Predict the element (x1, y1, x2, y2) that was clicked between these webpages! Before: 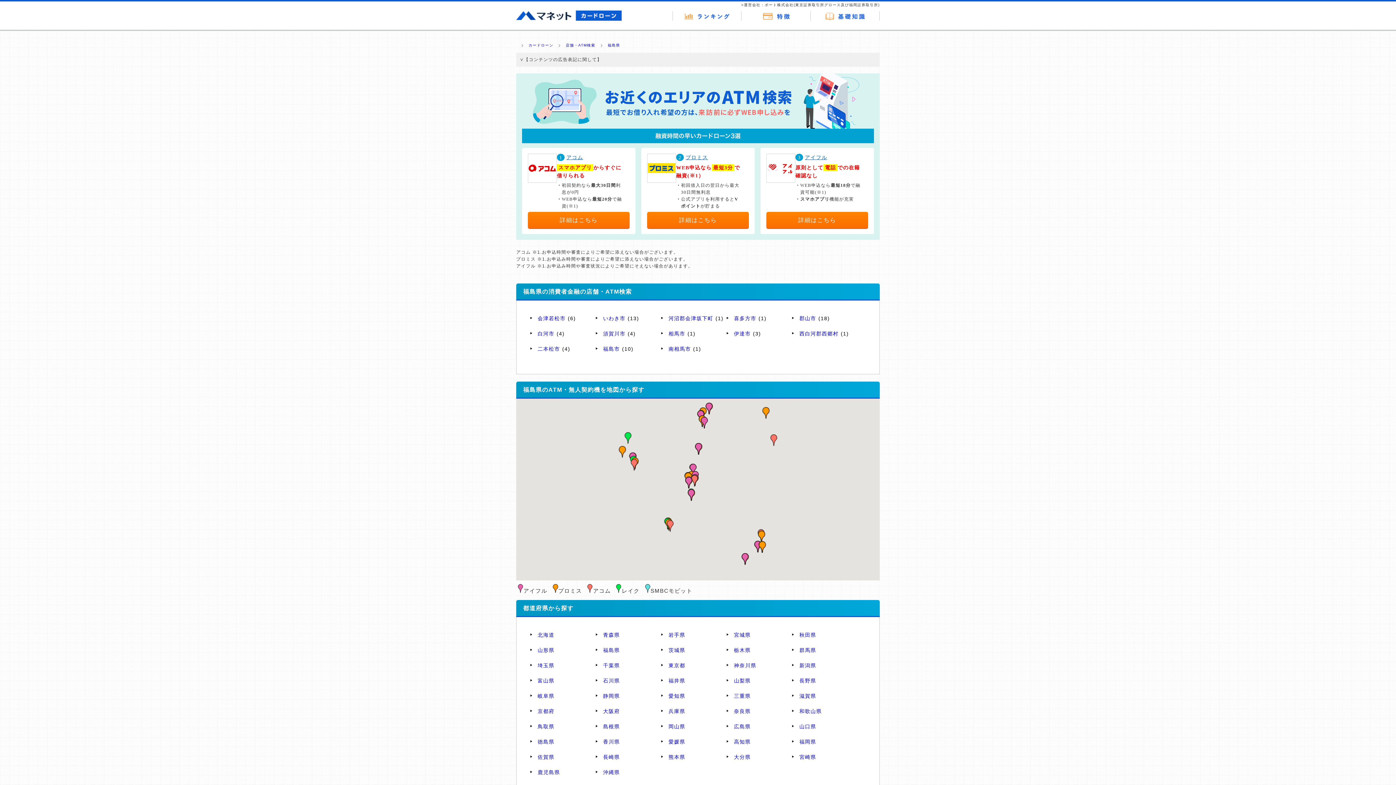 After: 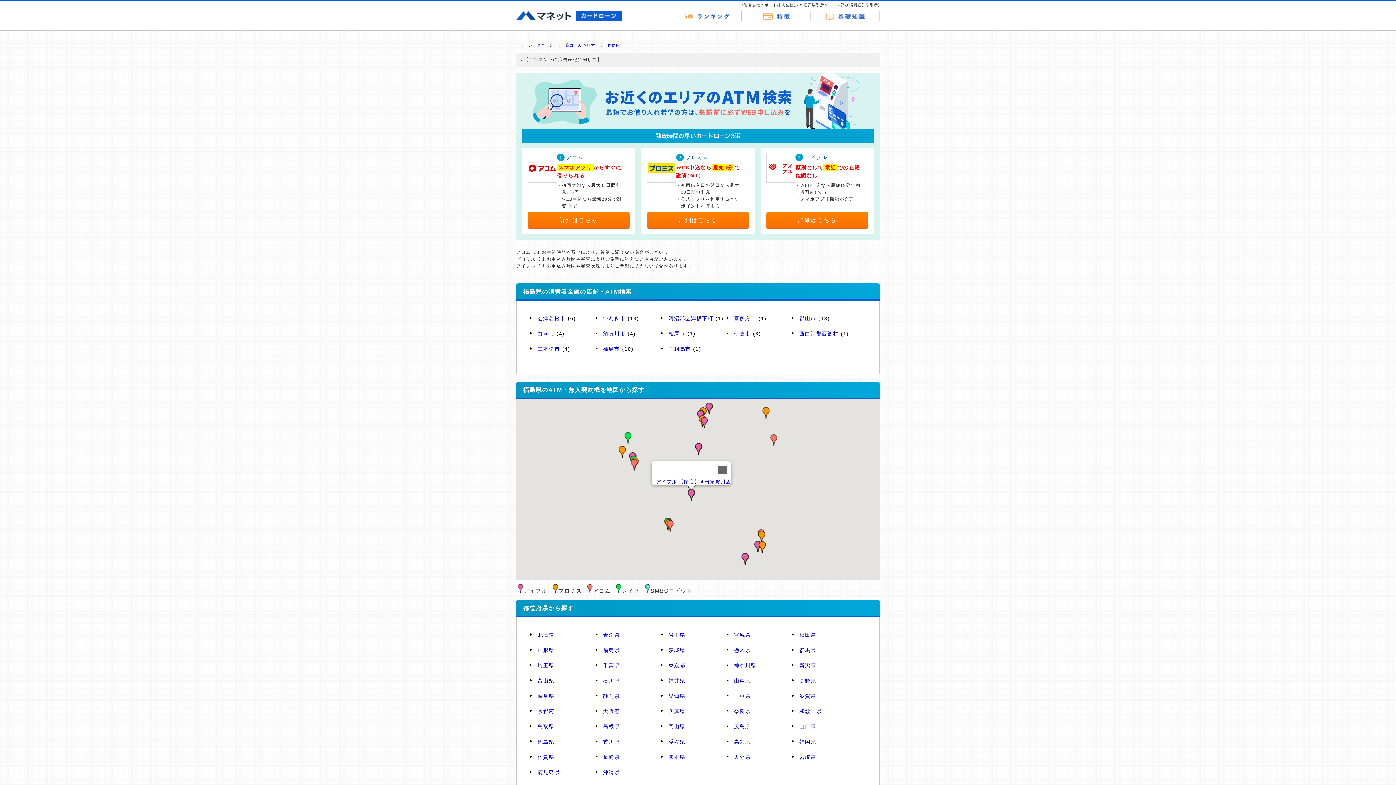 Action: bbox: (685, 489, 697, 501)